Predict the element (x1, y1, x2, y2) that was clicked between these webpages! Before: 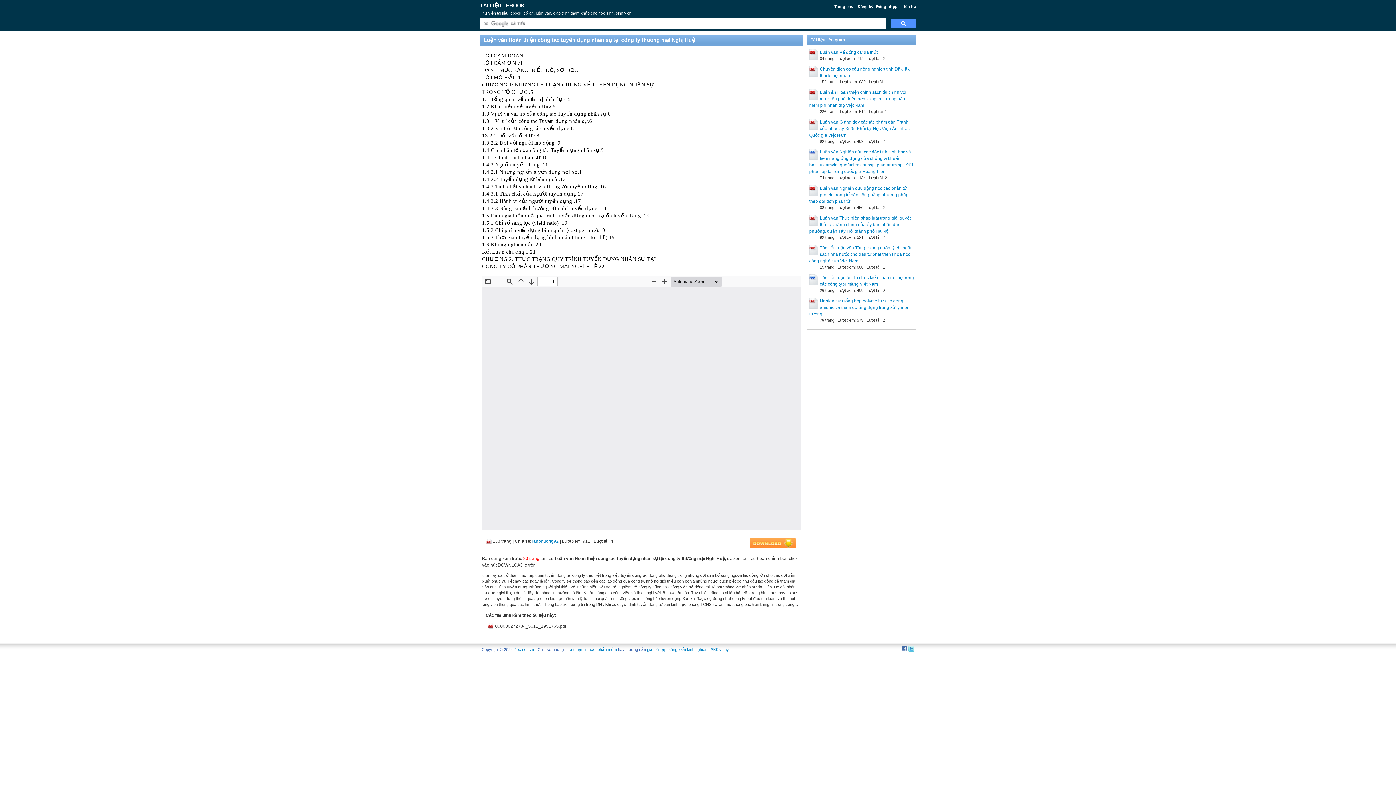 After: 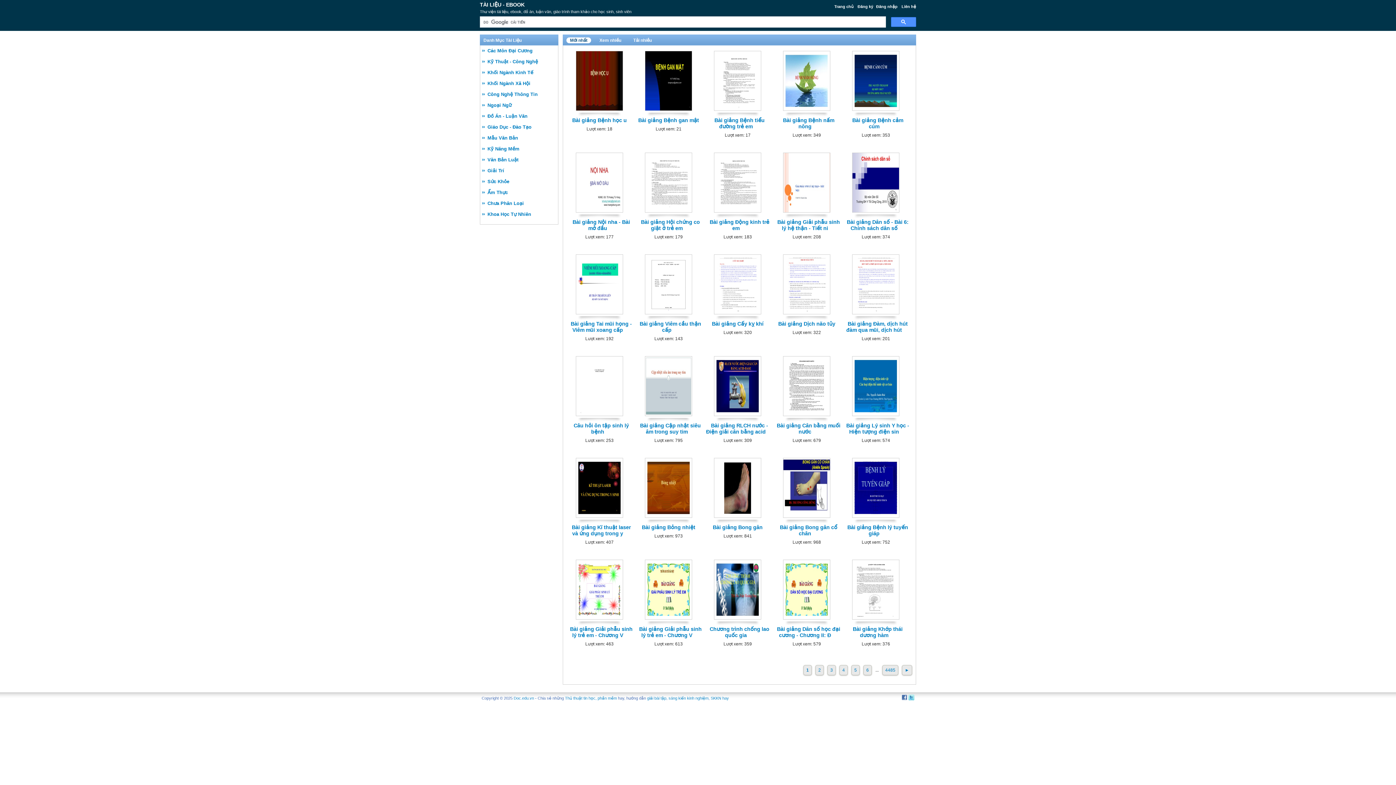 Action: label: TÀI LIỆU - EBOOK bbox: (480, 2, 524, 8)